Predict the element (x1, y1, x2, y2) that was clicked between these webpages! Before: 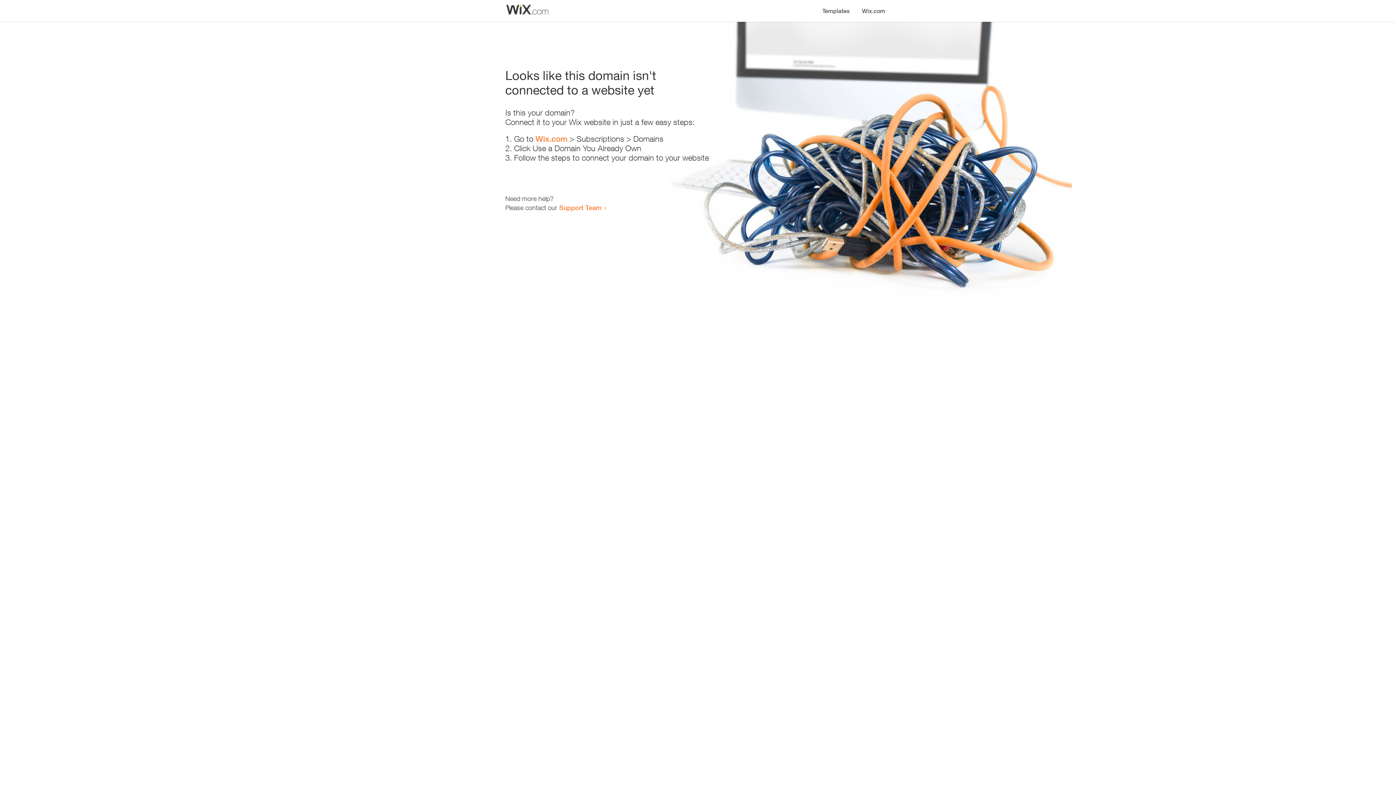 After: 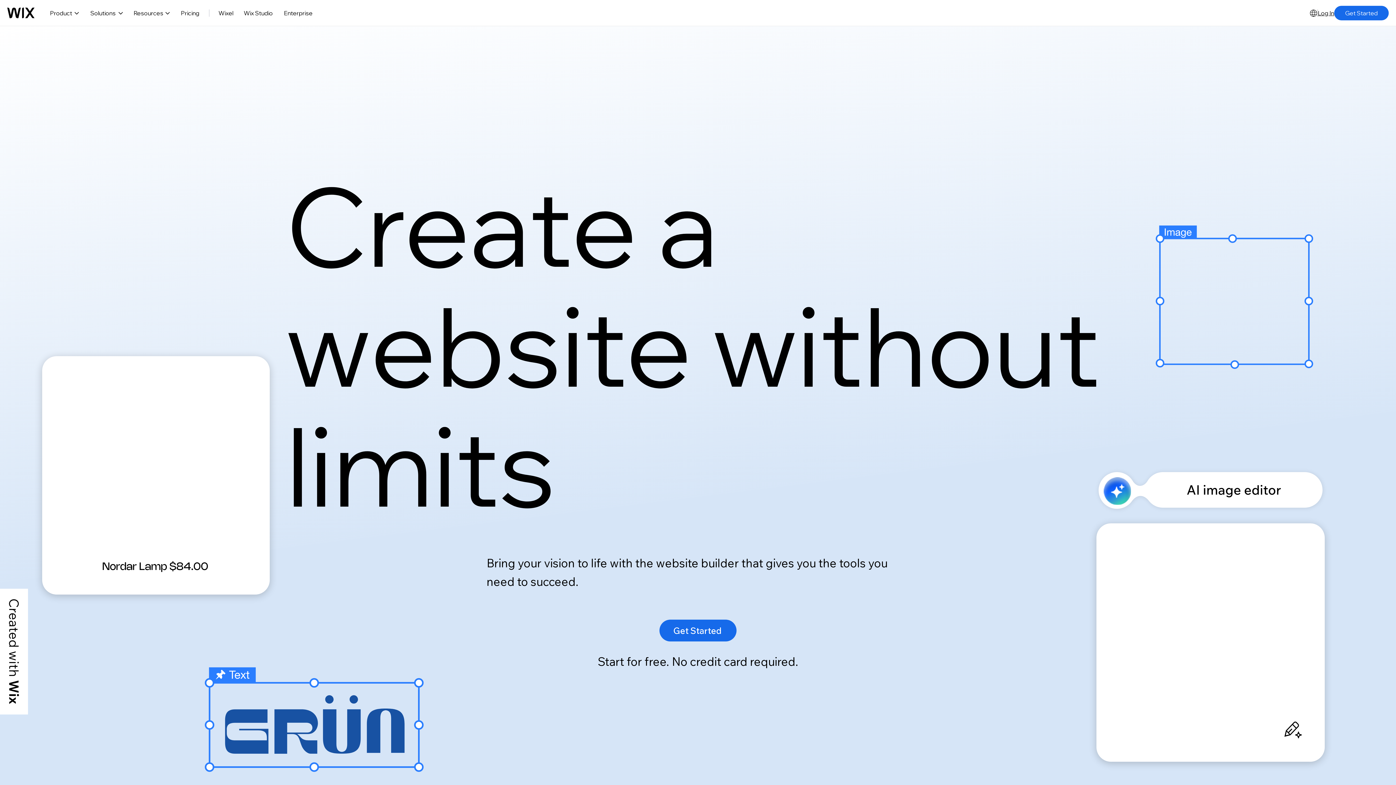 Action: bbox: (856, 0, 890, 14) label: Wix.com